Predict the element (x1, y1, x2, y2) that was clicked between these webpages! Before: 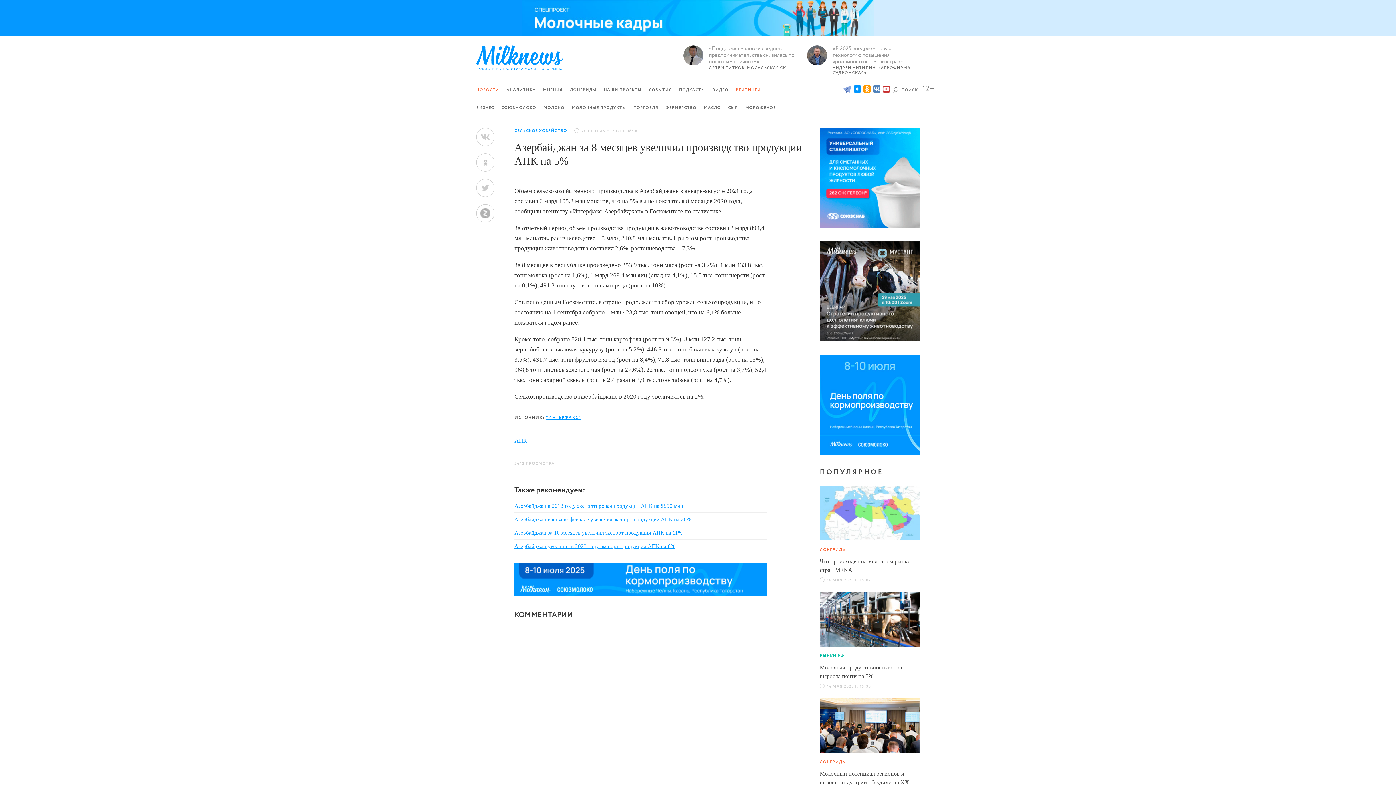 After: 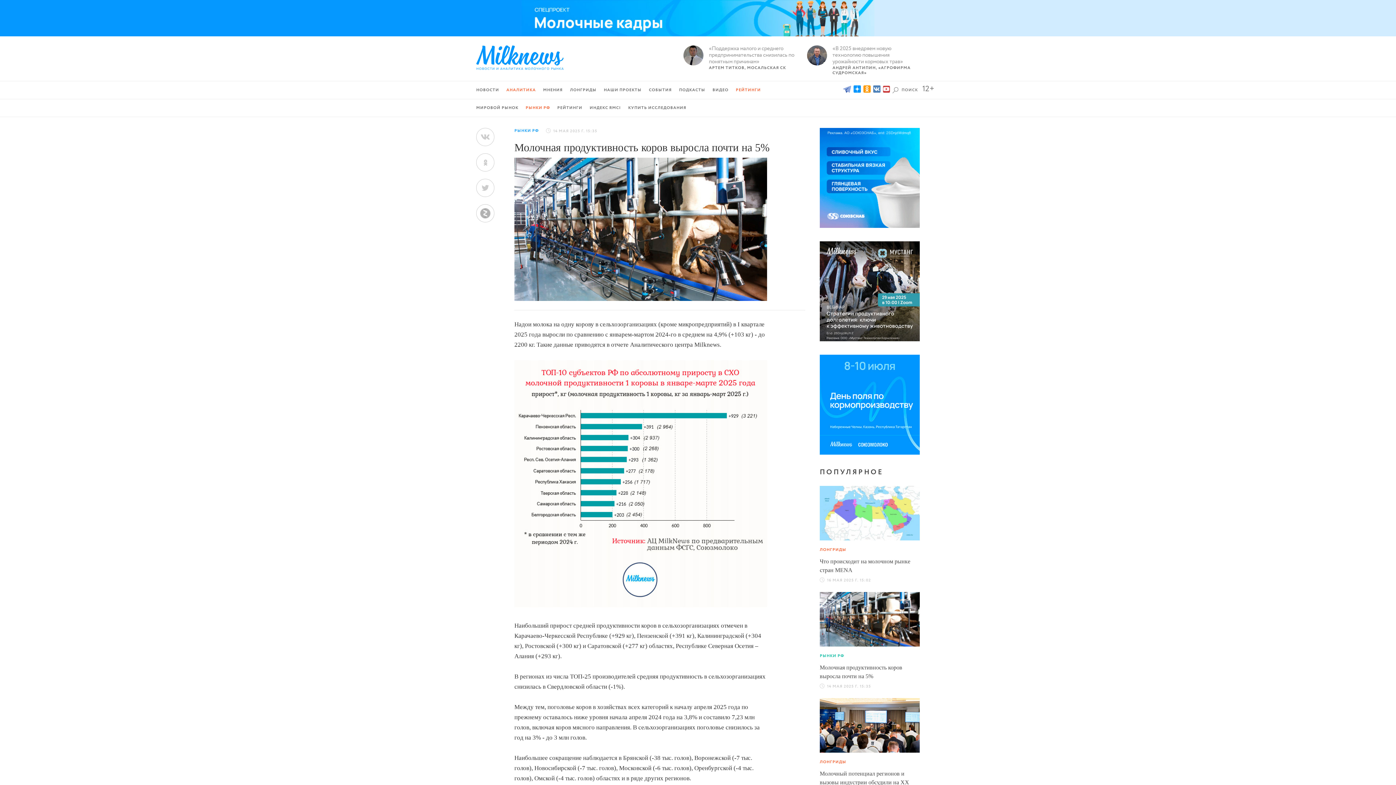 Action: bbox: (820, 592, 920, 691)